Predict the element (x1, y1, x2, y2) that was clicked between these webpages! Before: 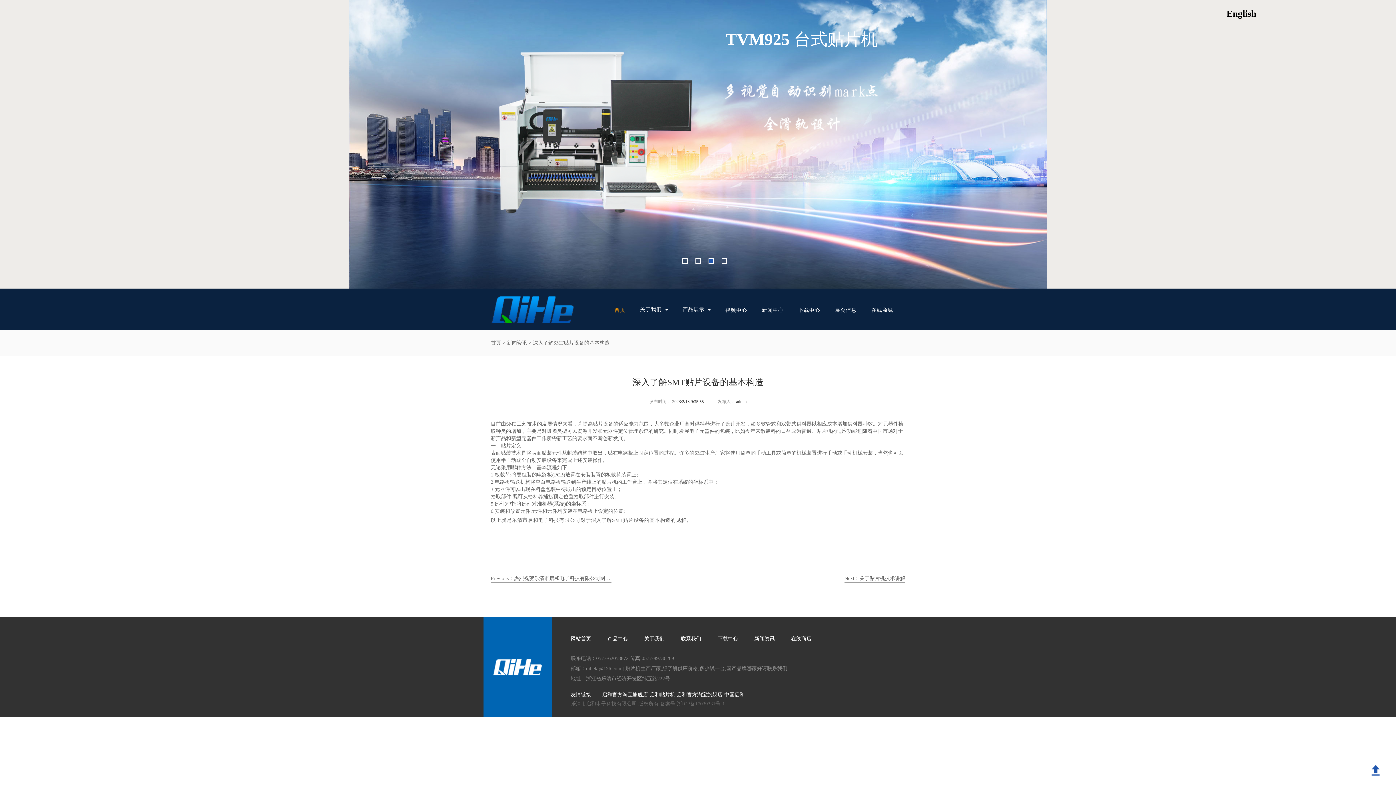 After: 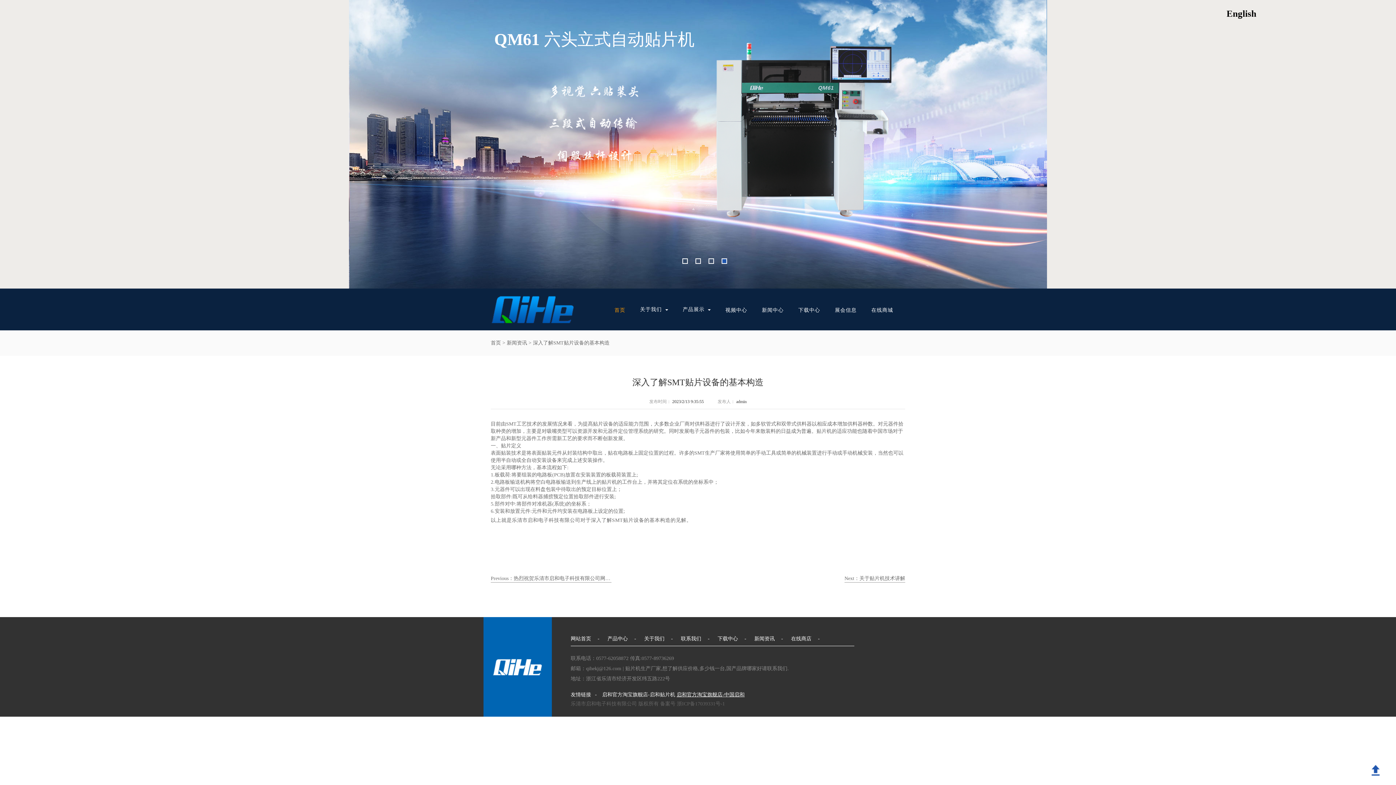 Action: label: 启和官方淘宝旗舰店-中国启和 bbox: (676, 692, 744, 697)